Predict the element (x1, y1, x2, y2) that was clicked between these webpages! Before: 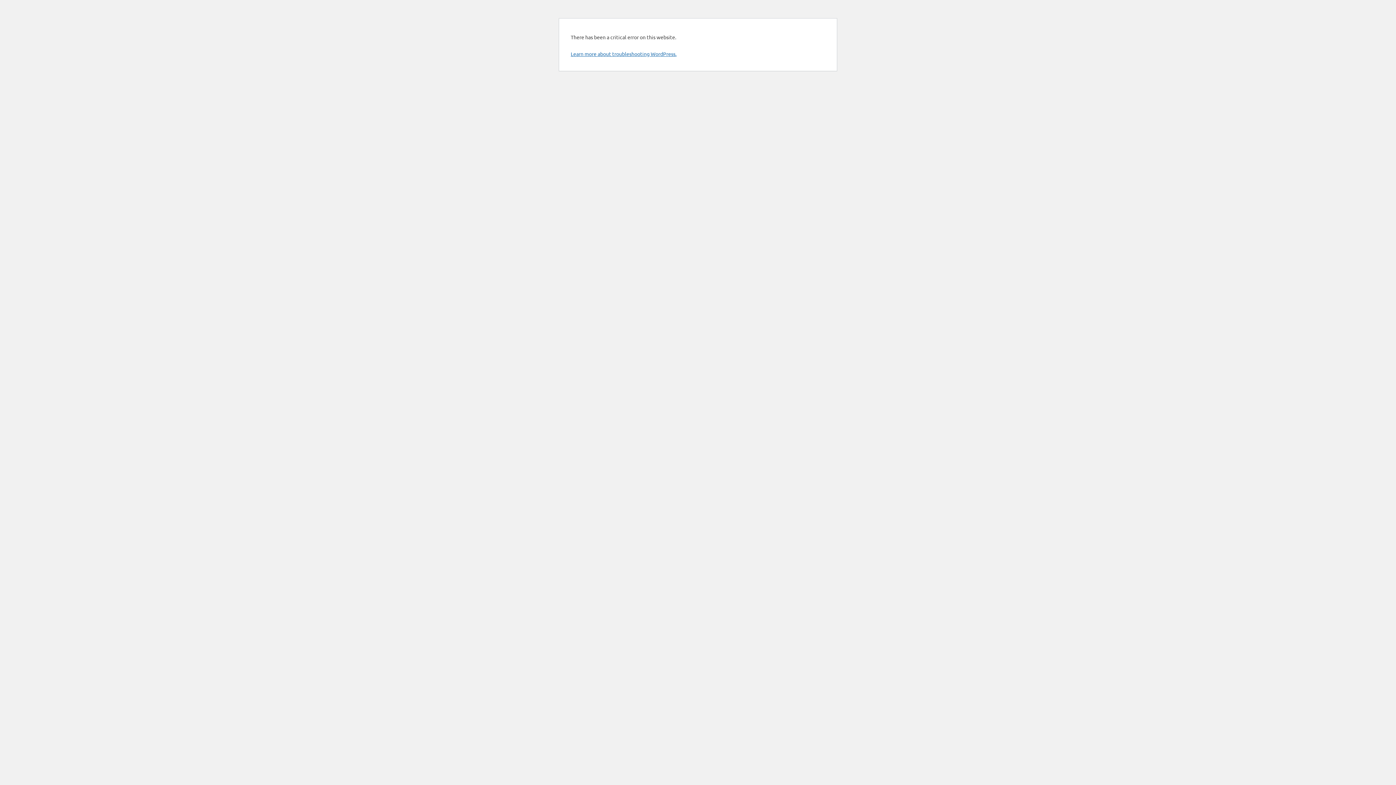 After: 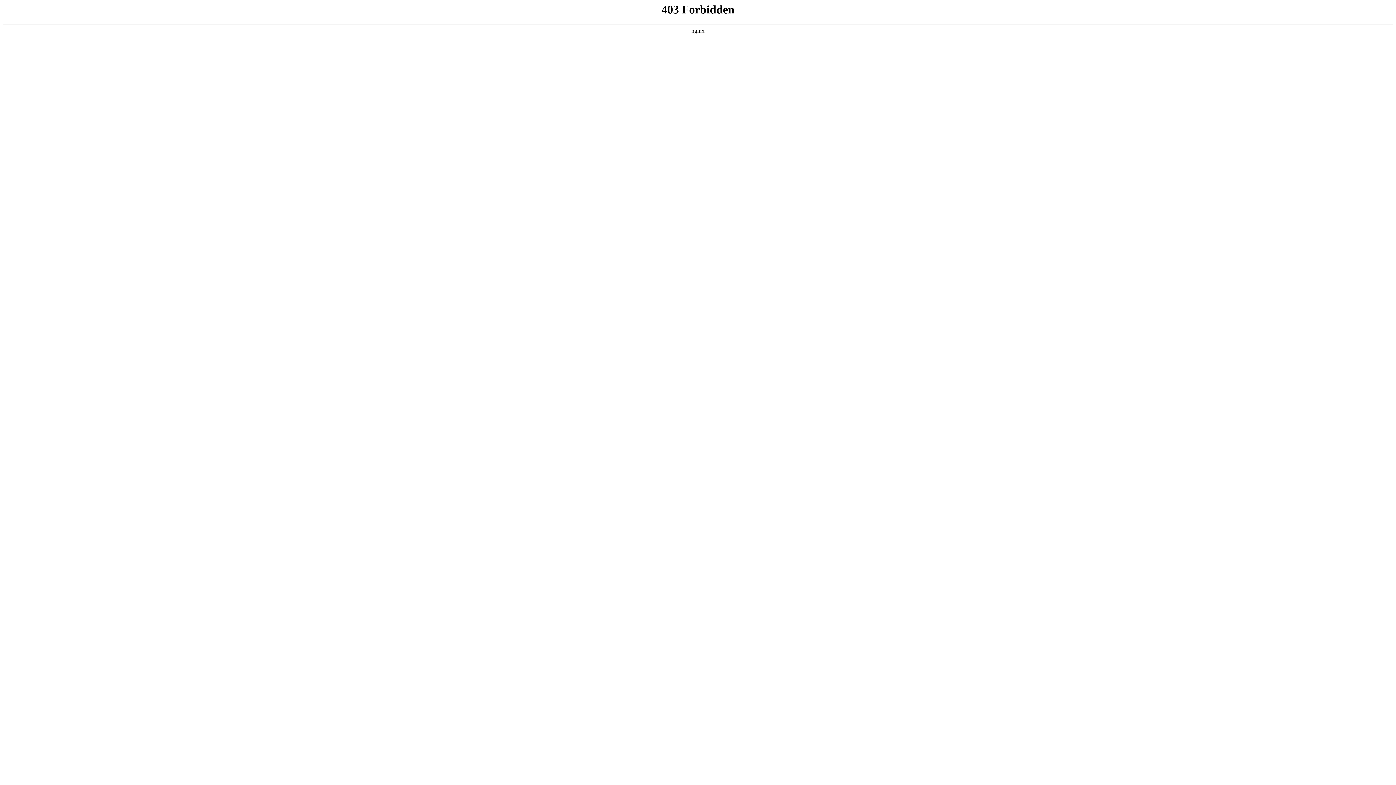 Action: label: Learn more about troubleshooting WordPress. bbox: (570, 50, 676, 57)